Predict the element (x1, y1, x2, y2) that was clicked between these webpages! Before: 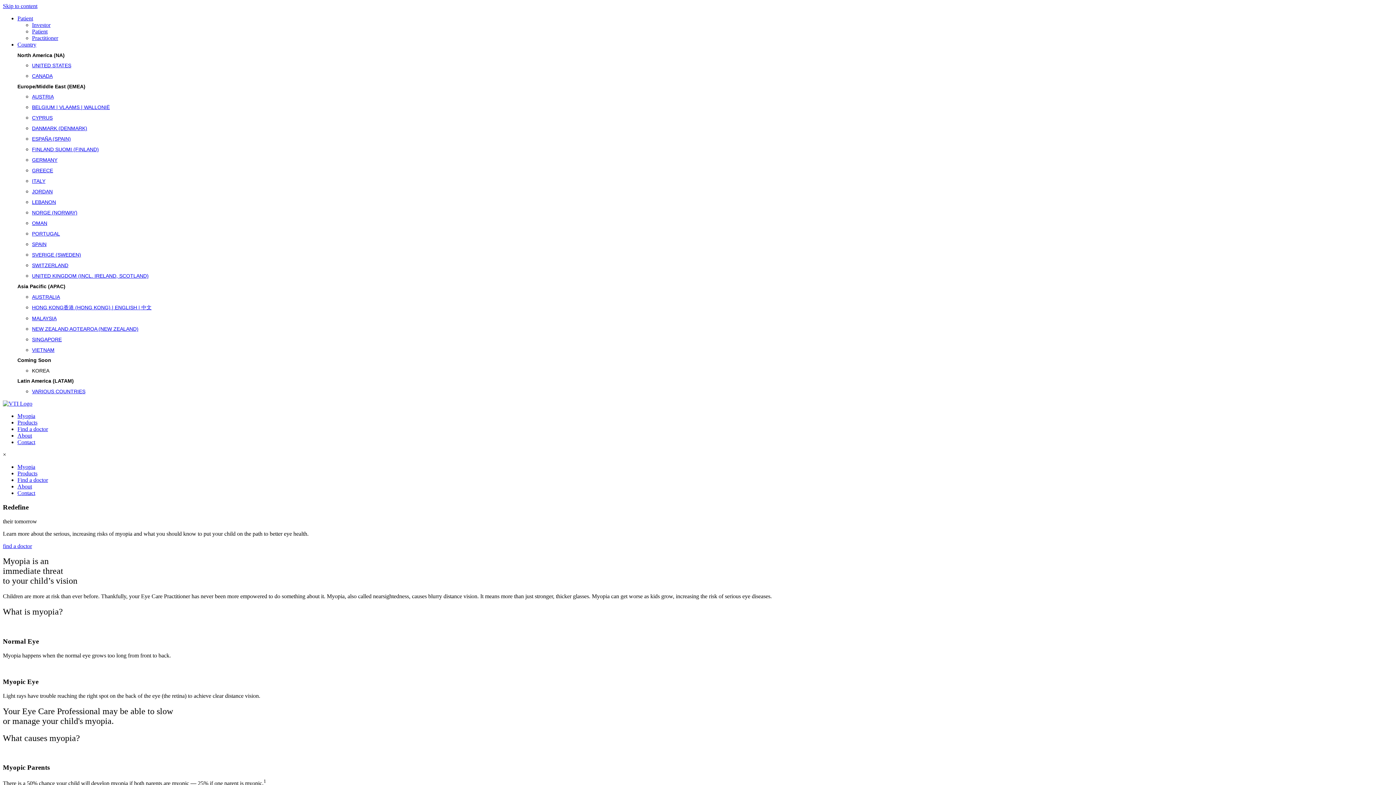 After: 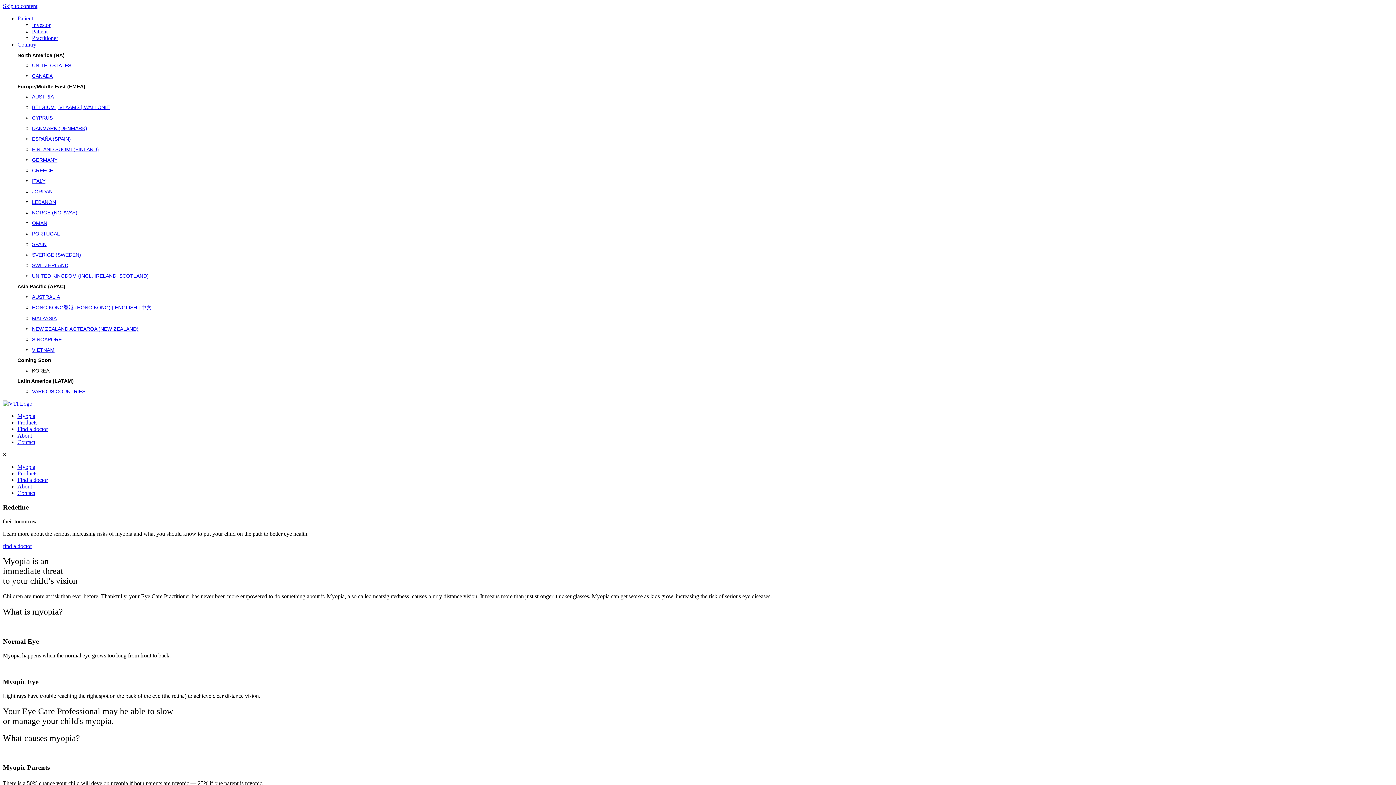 Action: bbox: (17, 464, 35, 470) label: Myopia